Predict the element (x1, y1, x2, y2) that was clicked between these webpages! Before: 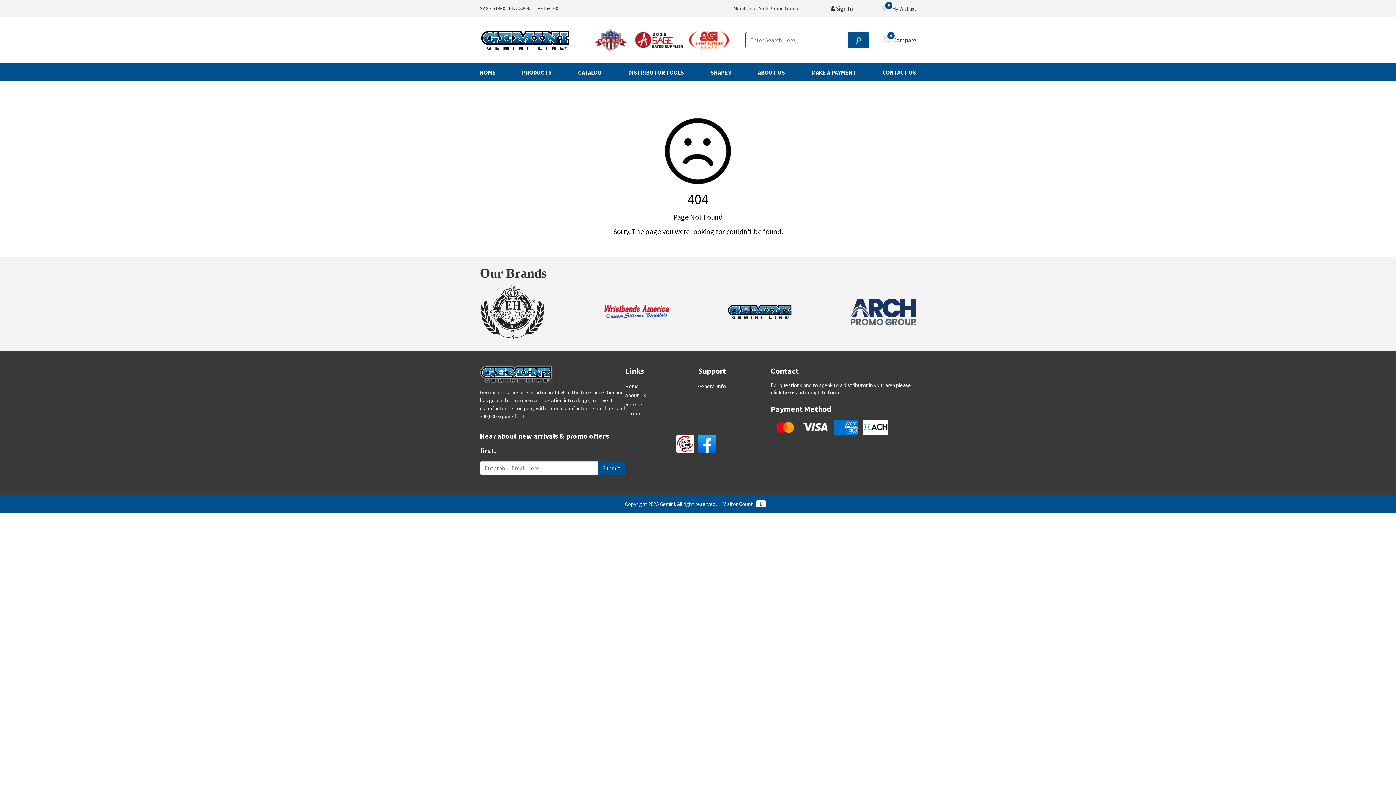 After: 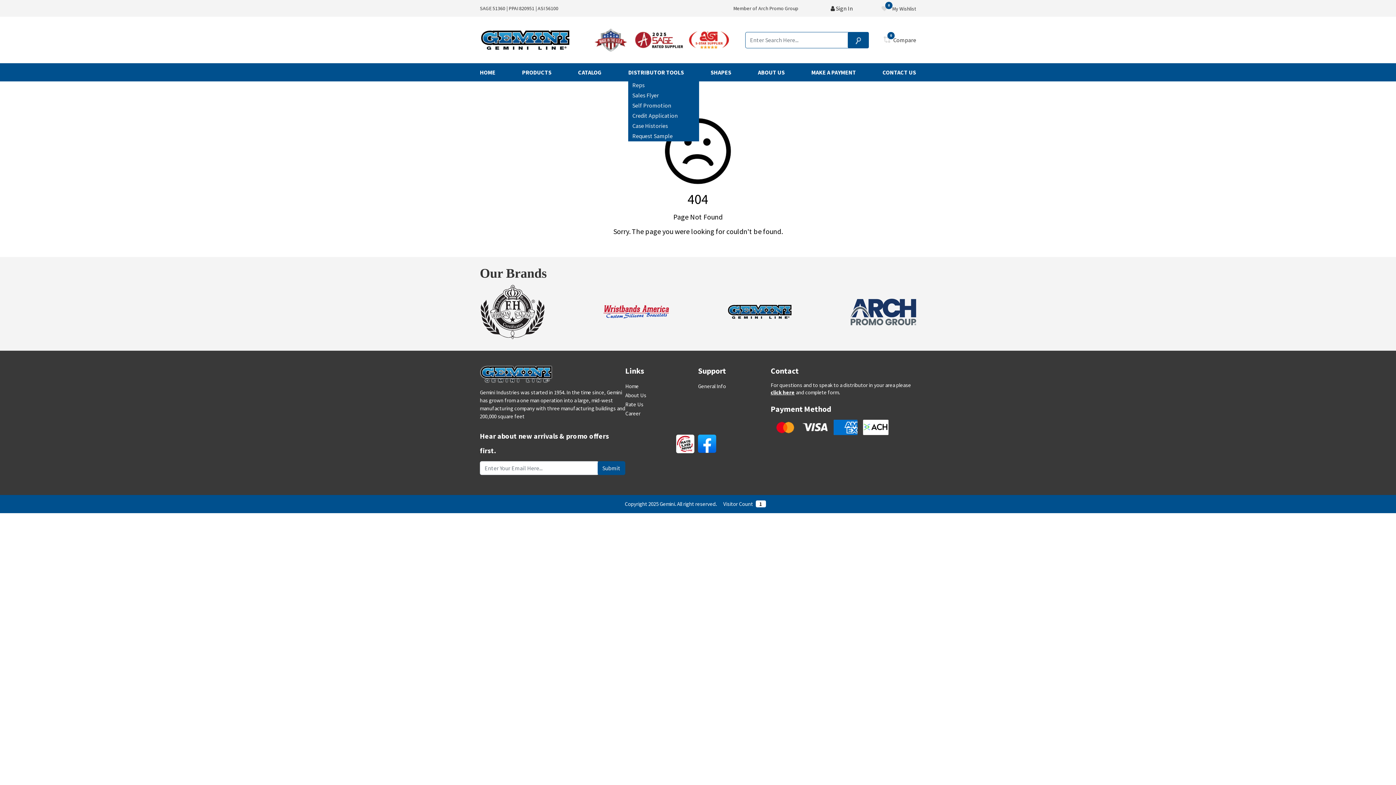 Action: bbox: (628, 64, 684, 80) label: DISTRIBUTOR TOOLS